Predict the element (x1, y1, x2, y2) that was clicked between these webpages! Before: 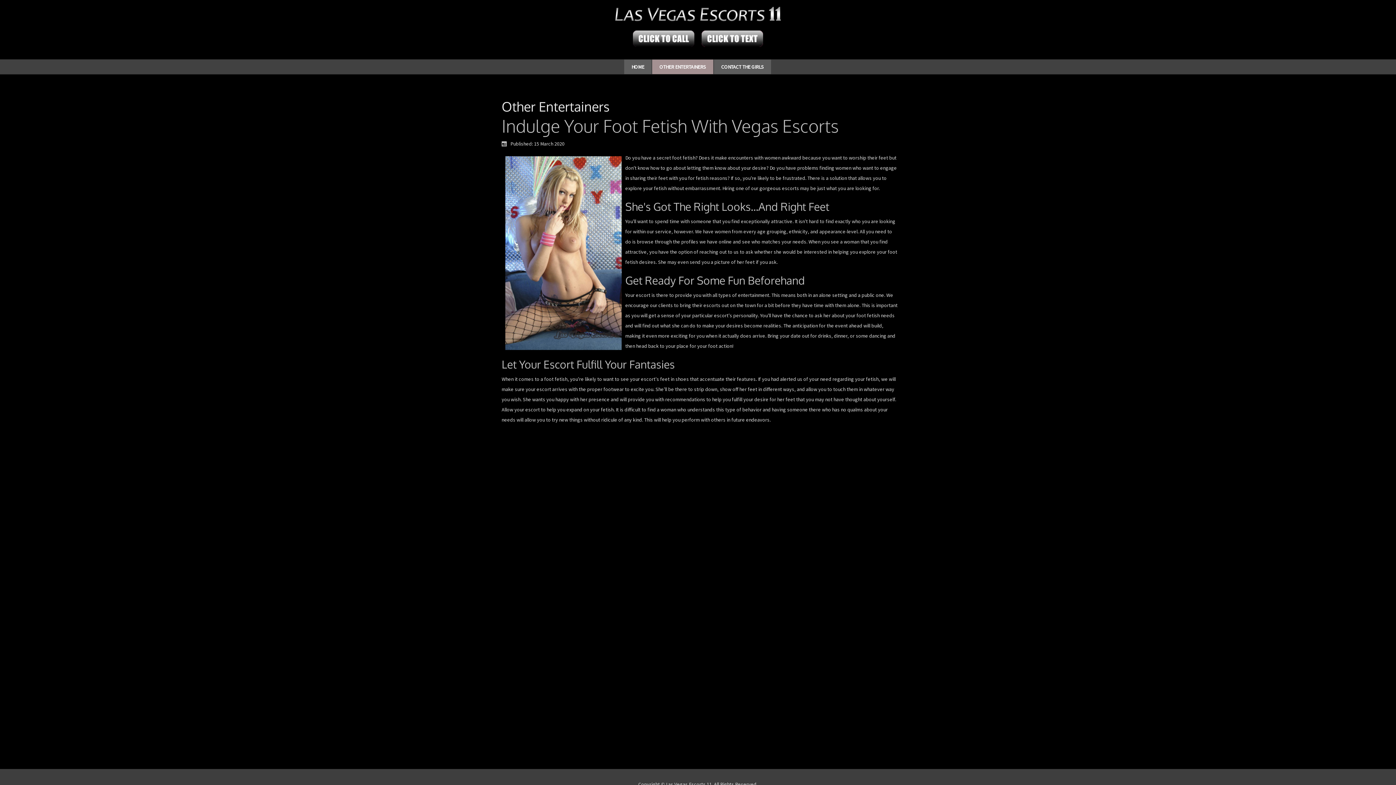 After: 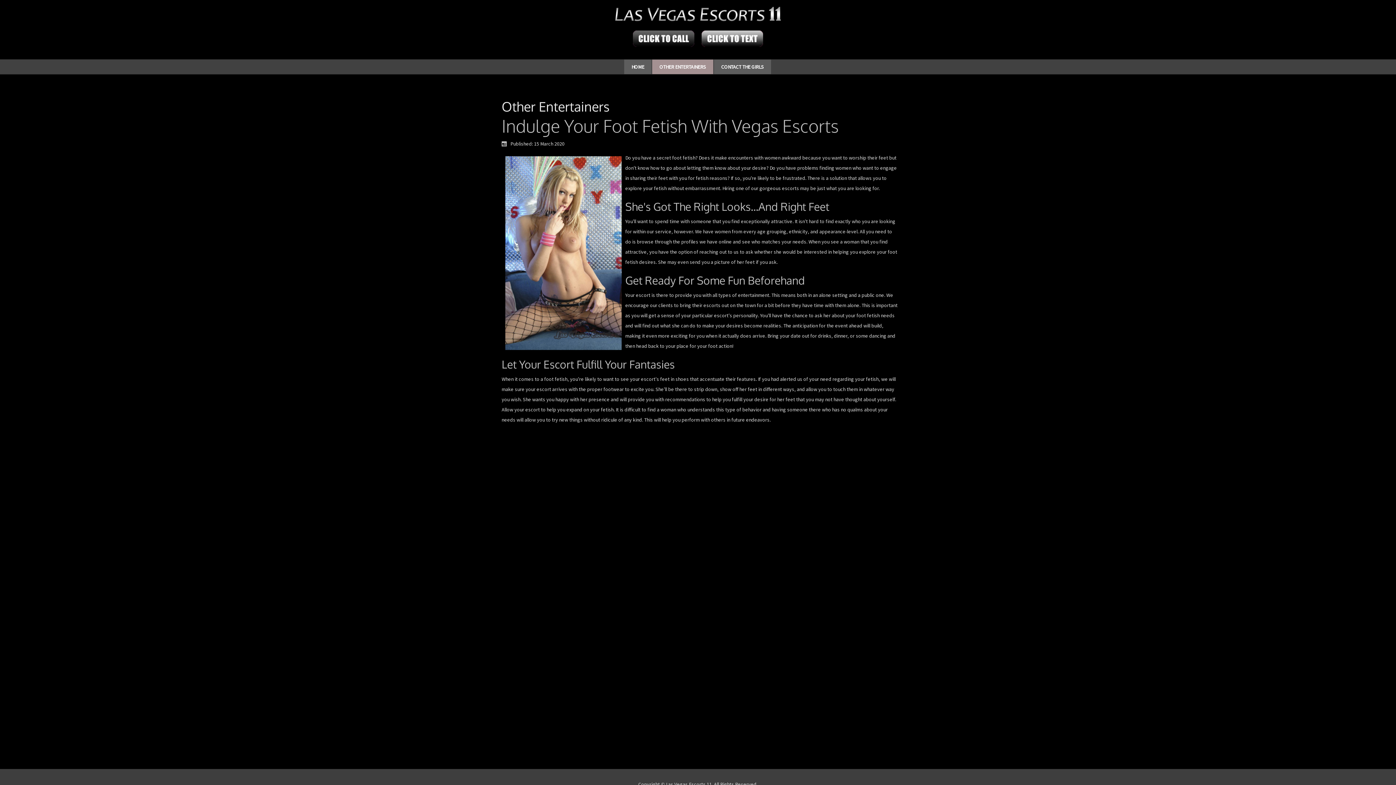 Action: bbox: (629, 34, 698, 41)